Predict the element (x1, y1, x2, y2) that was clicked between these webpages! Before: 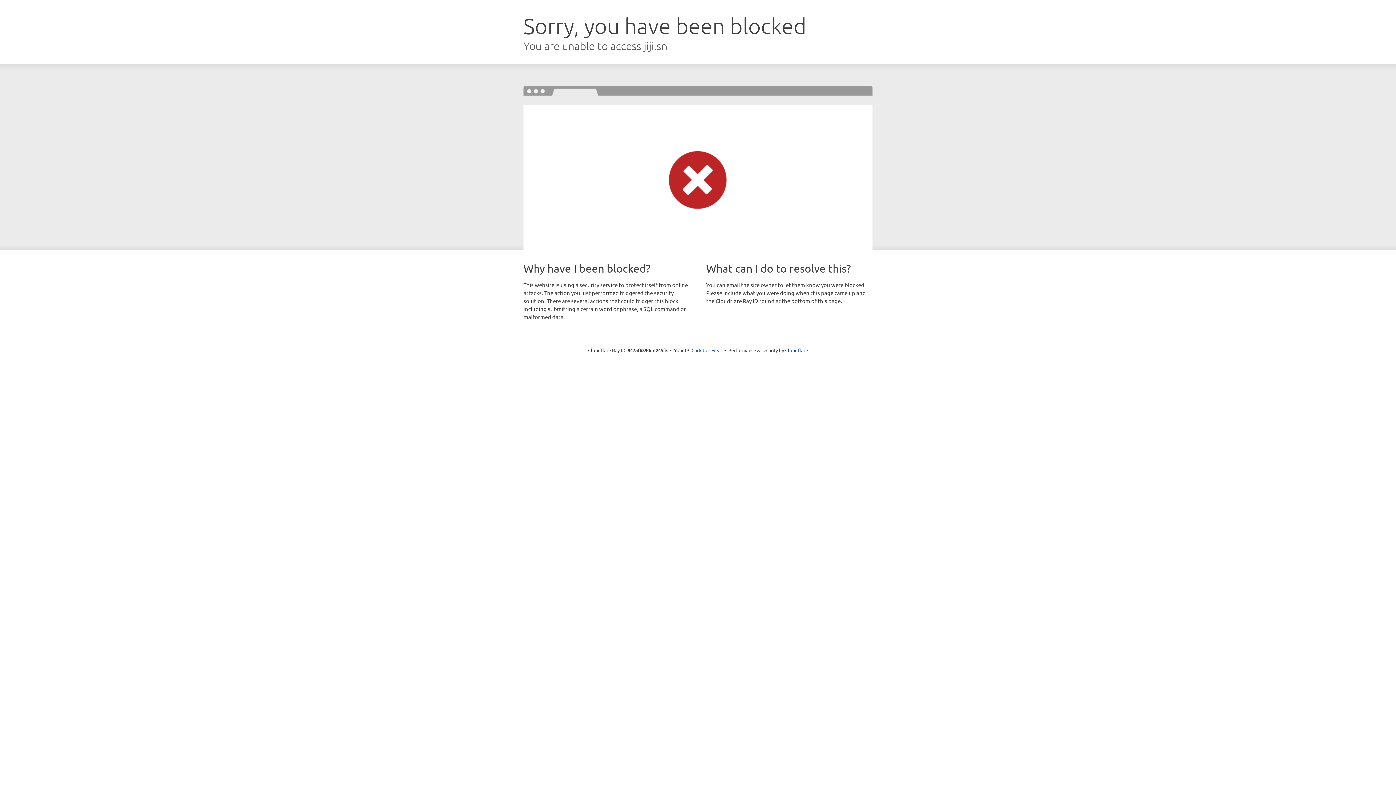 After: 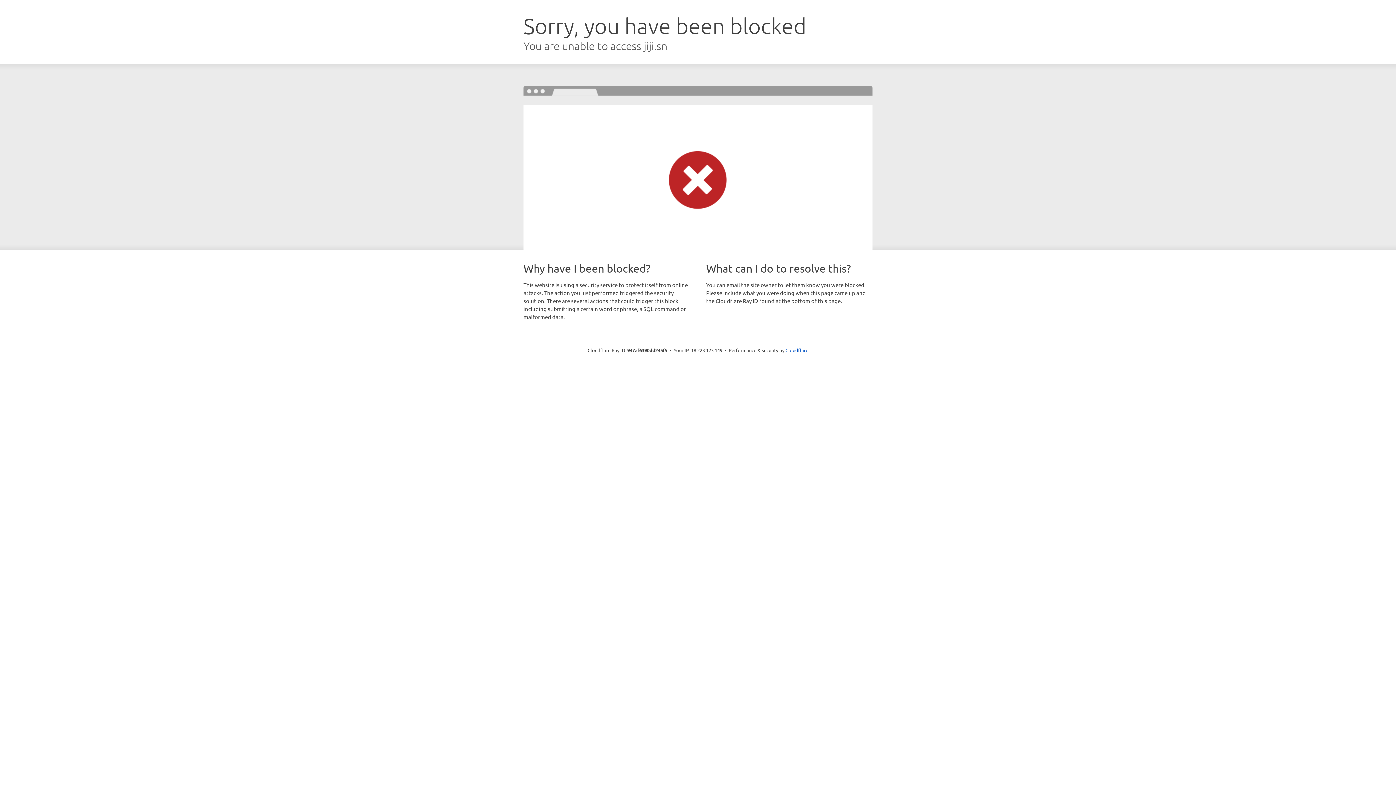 Action: bbox: (691, 346, 722, 353) label: Click to reveal